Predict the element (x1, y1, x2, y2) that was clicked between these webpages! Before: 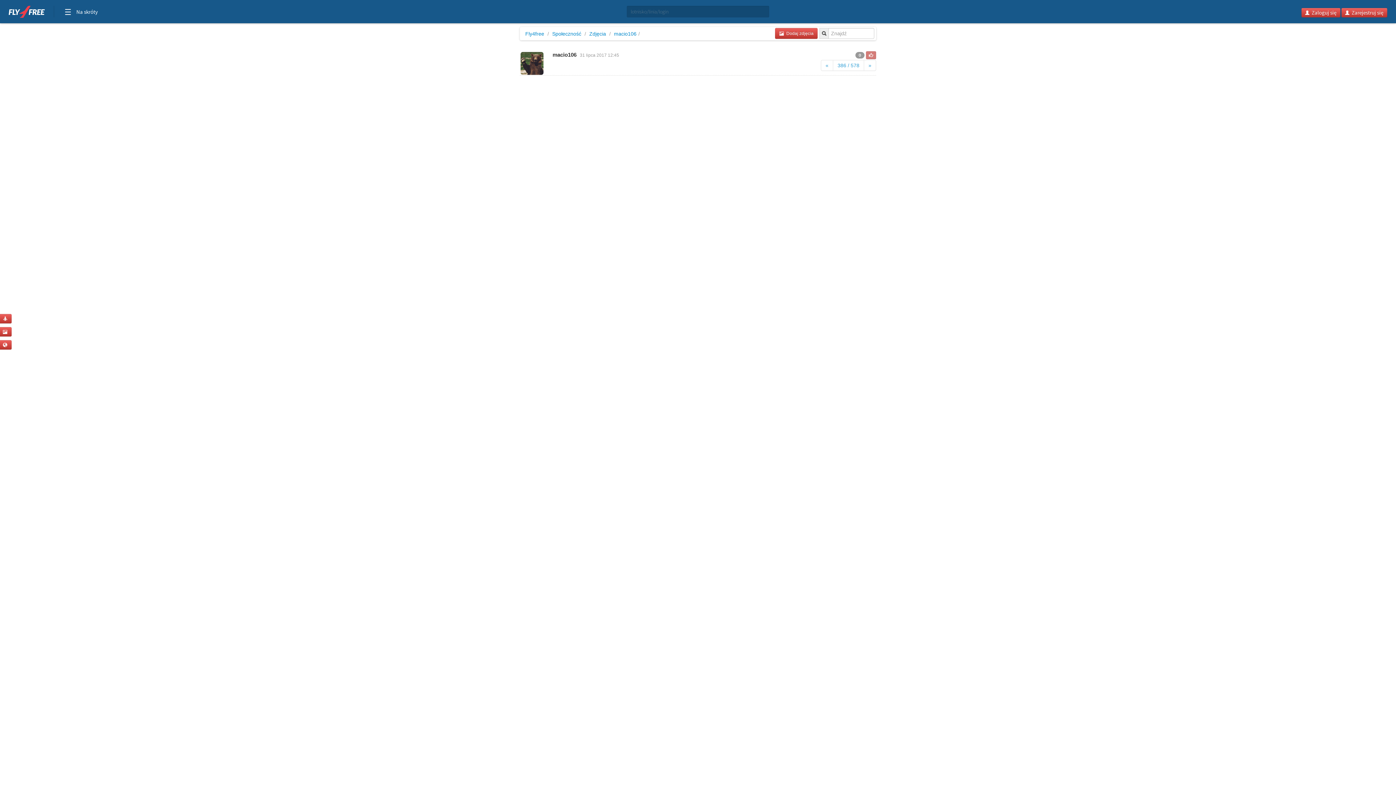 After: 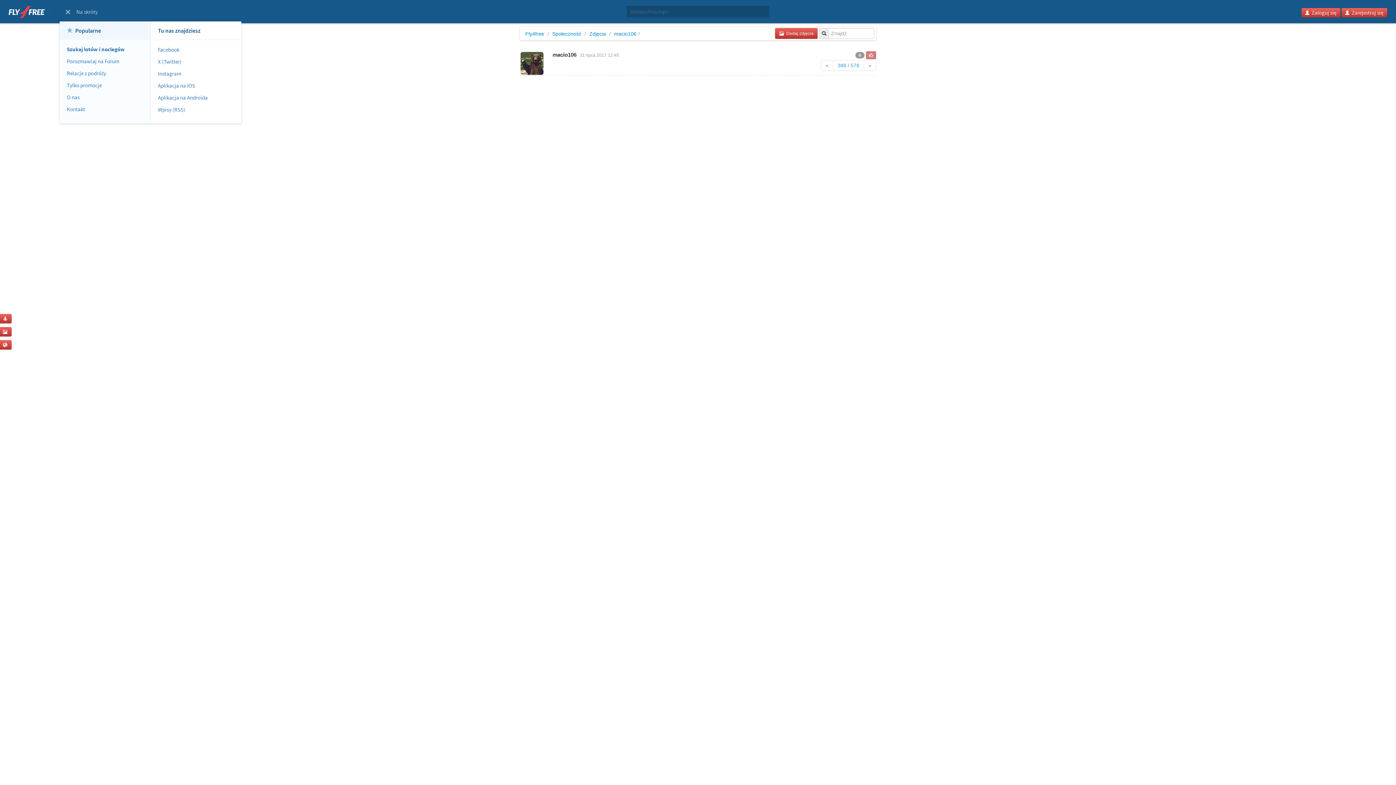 Action: label: Na skróty bbox: (63, 5, 99, 20)